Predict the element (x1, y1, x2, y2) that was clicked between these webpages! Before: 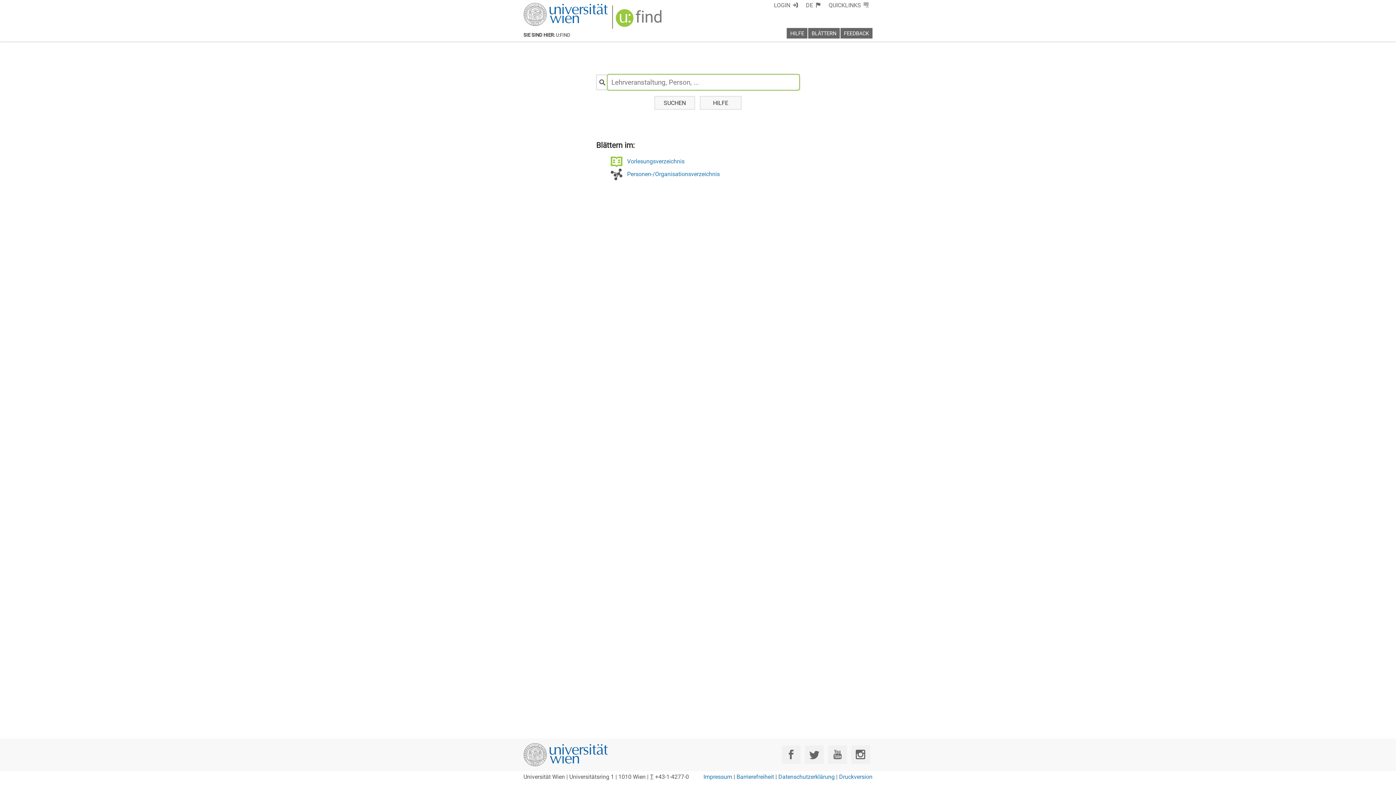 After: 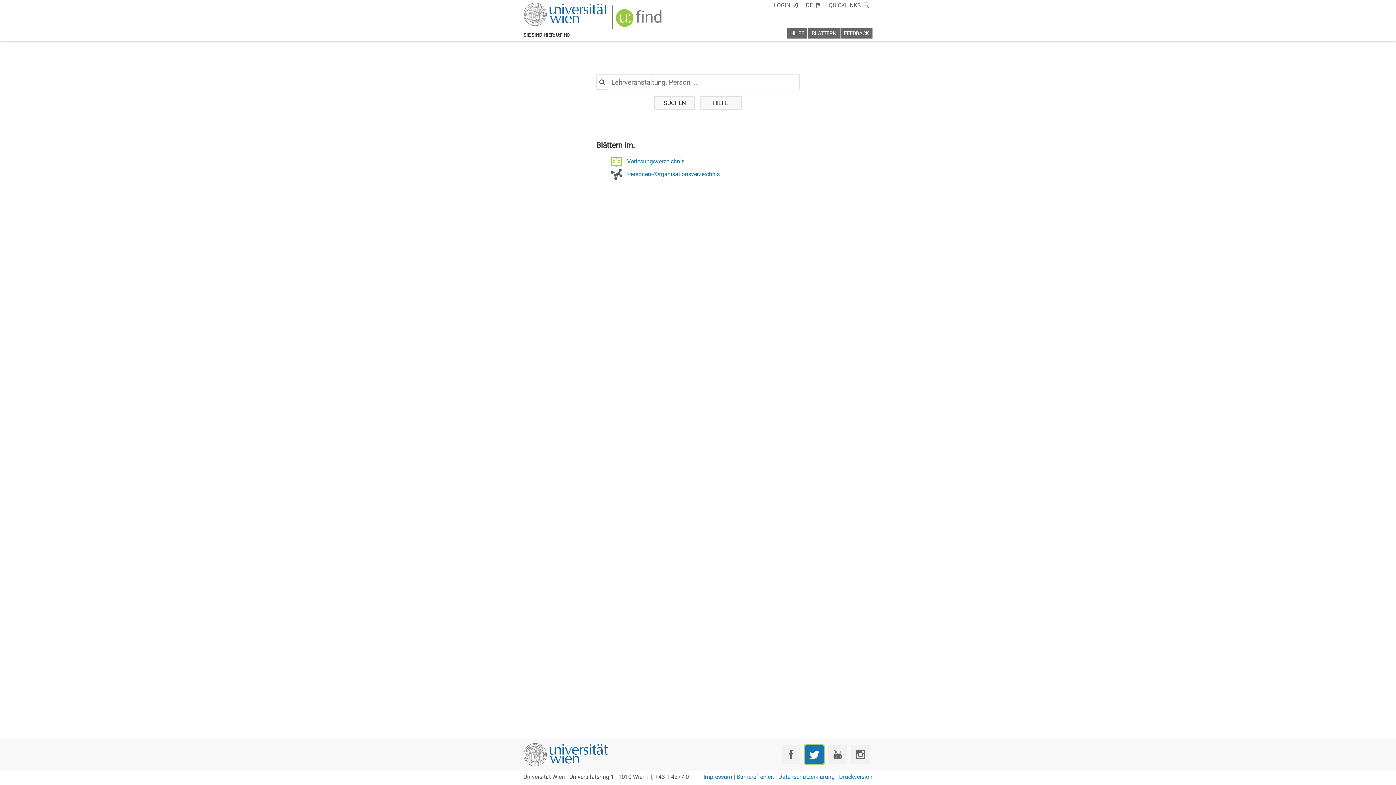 Action: label: Twitter bbox: (805, 745, 823, 764)